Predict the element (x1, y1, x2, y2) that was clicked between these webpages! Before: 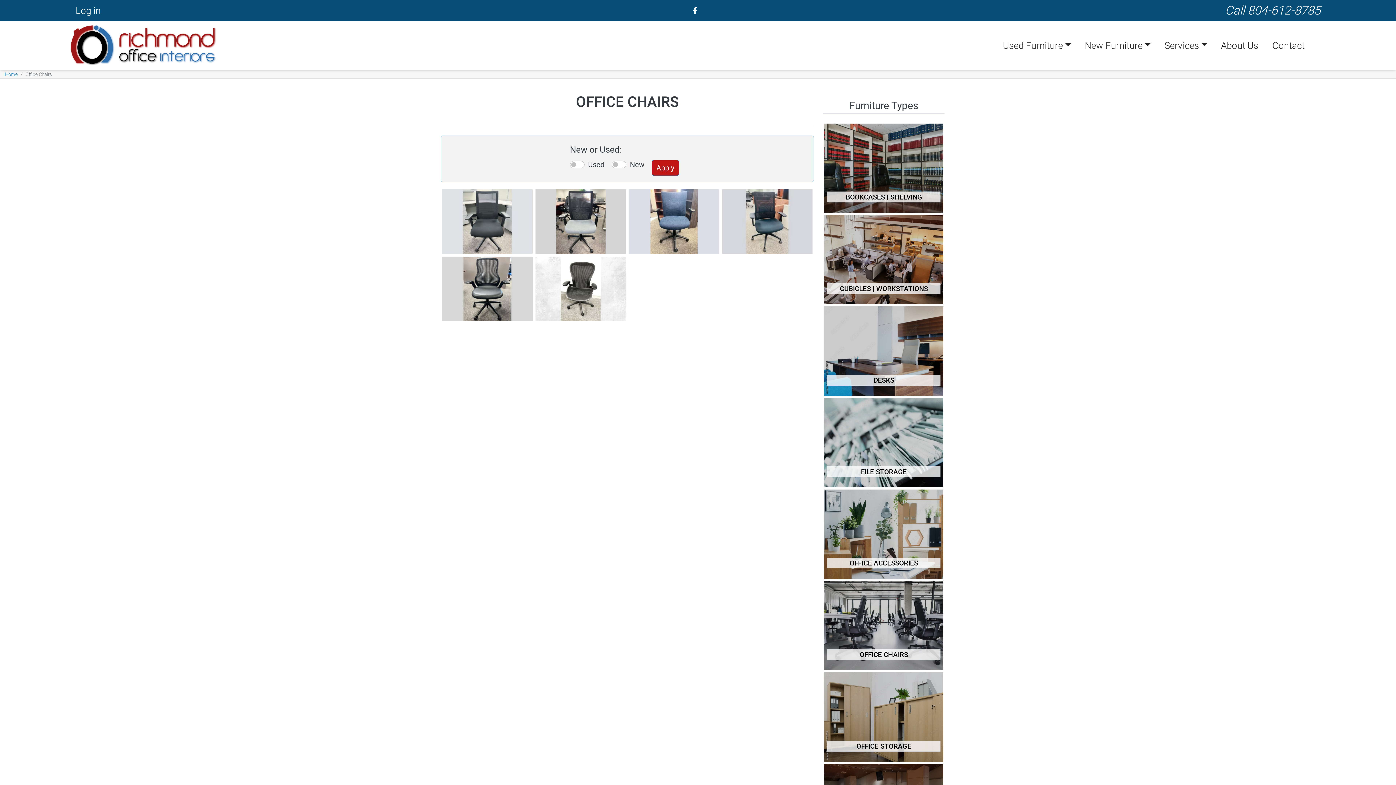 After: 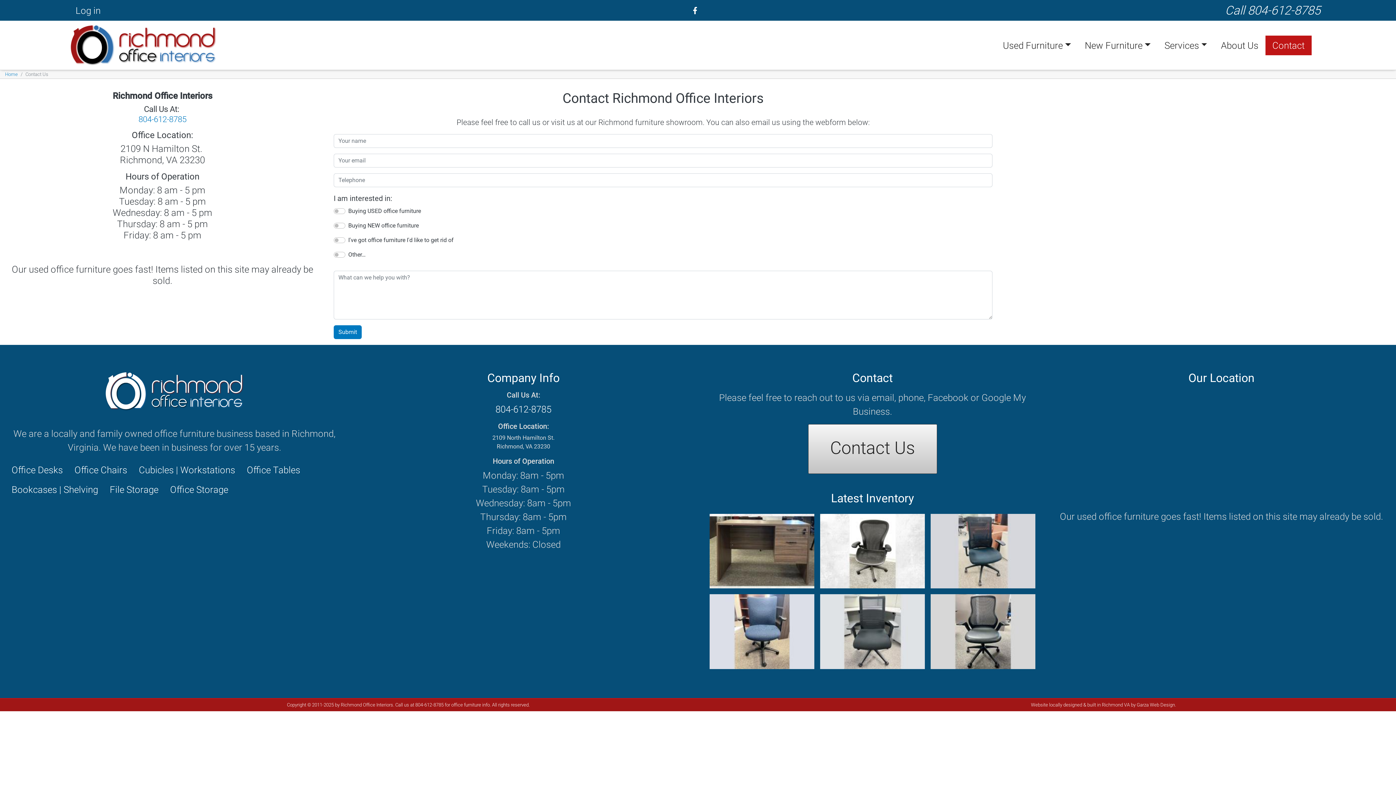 Action: bbox: (1265, 35, 1312, 55) label: Contact